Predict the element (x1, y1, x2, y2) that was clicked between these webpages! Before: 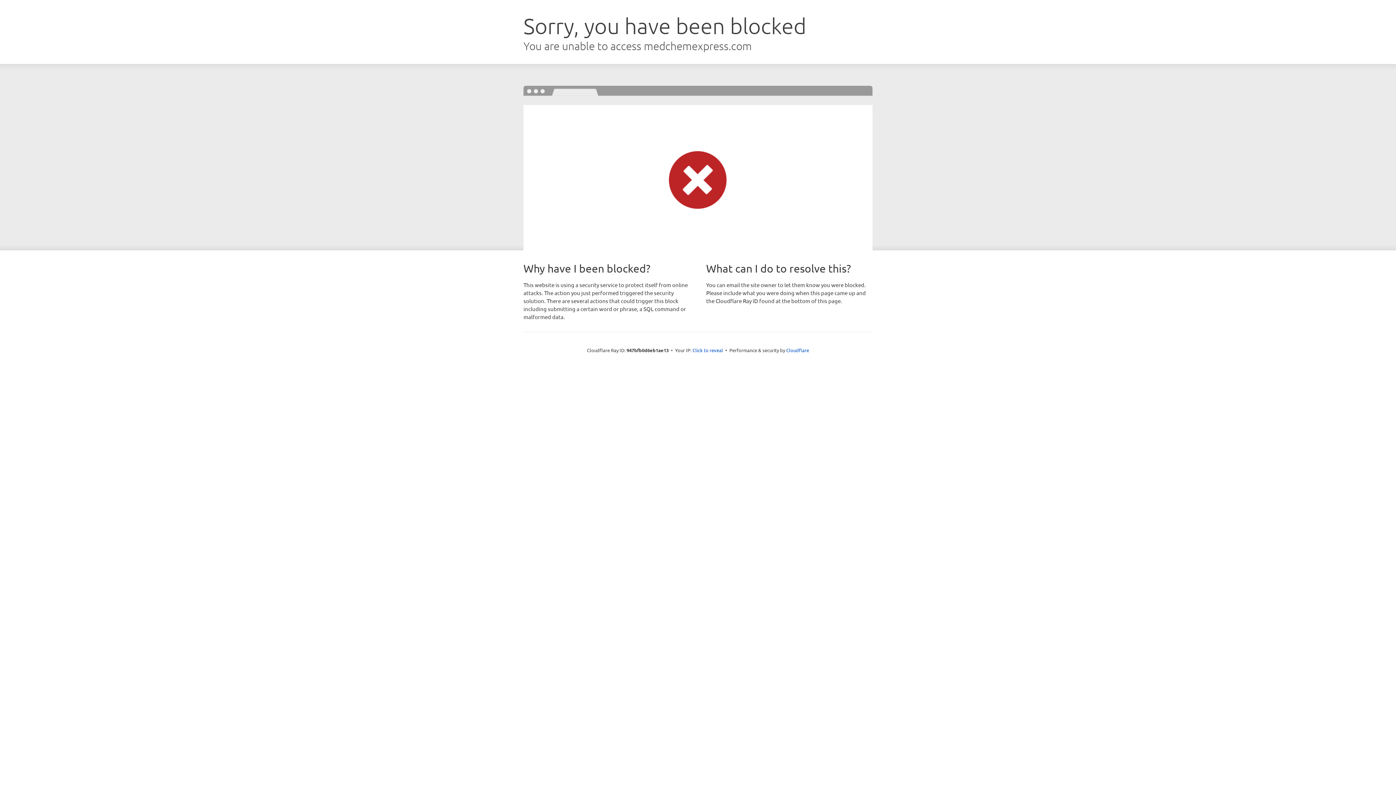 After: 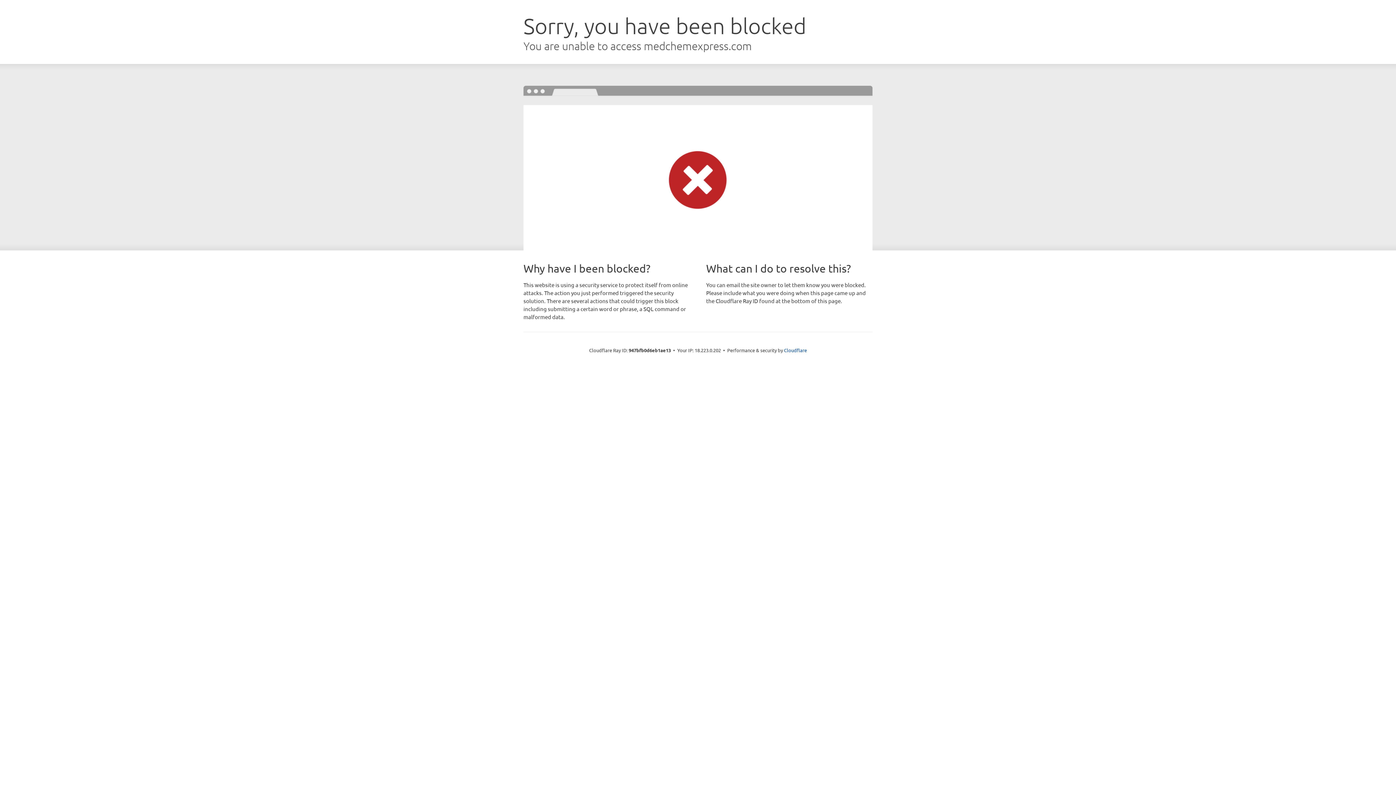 Action: label: Click to reveal bbox: (692, 346, 723, 353)